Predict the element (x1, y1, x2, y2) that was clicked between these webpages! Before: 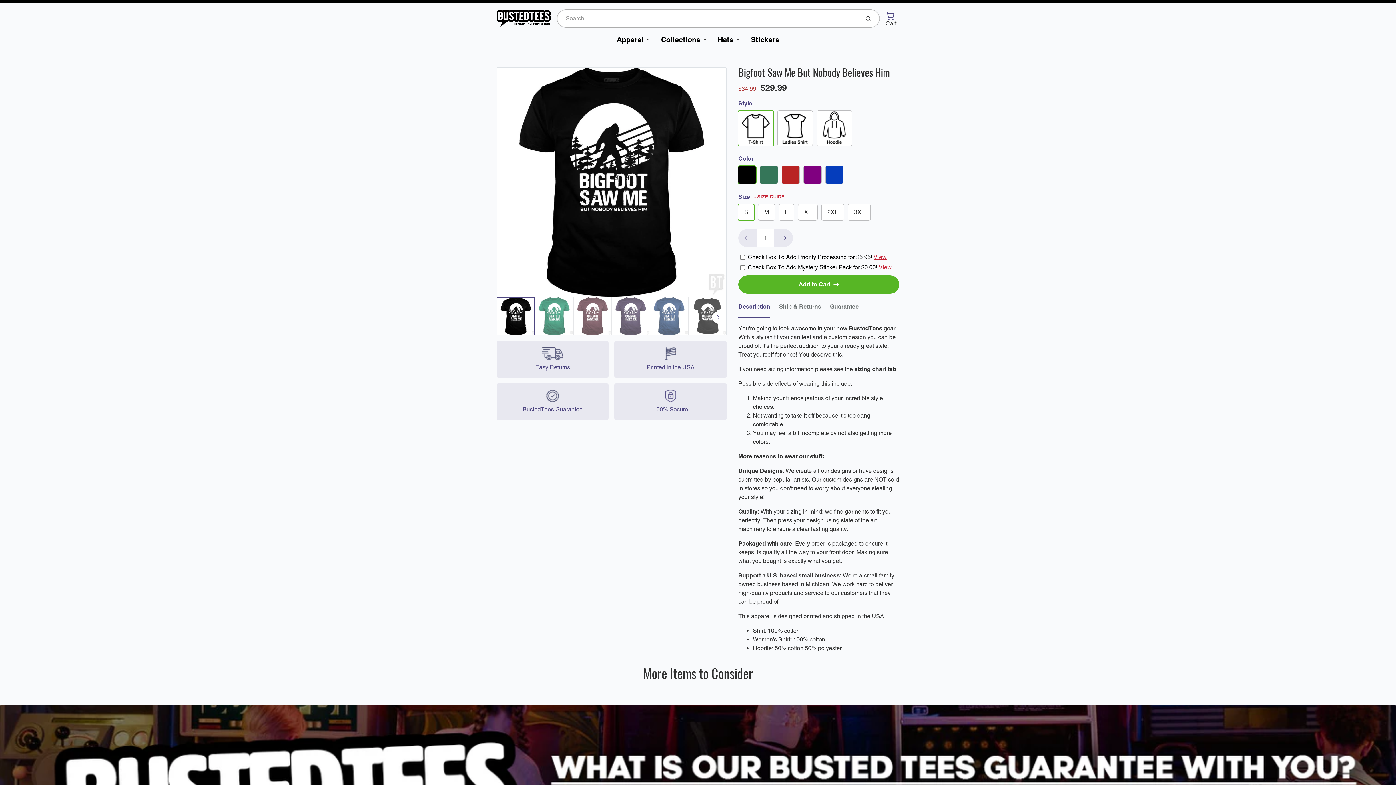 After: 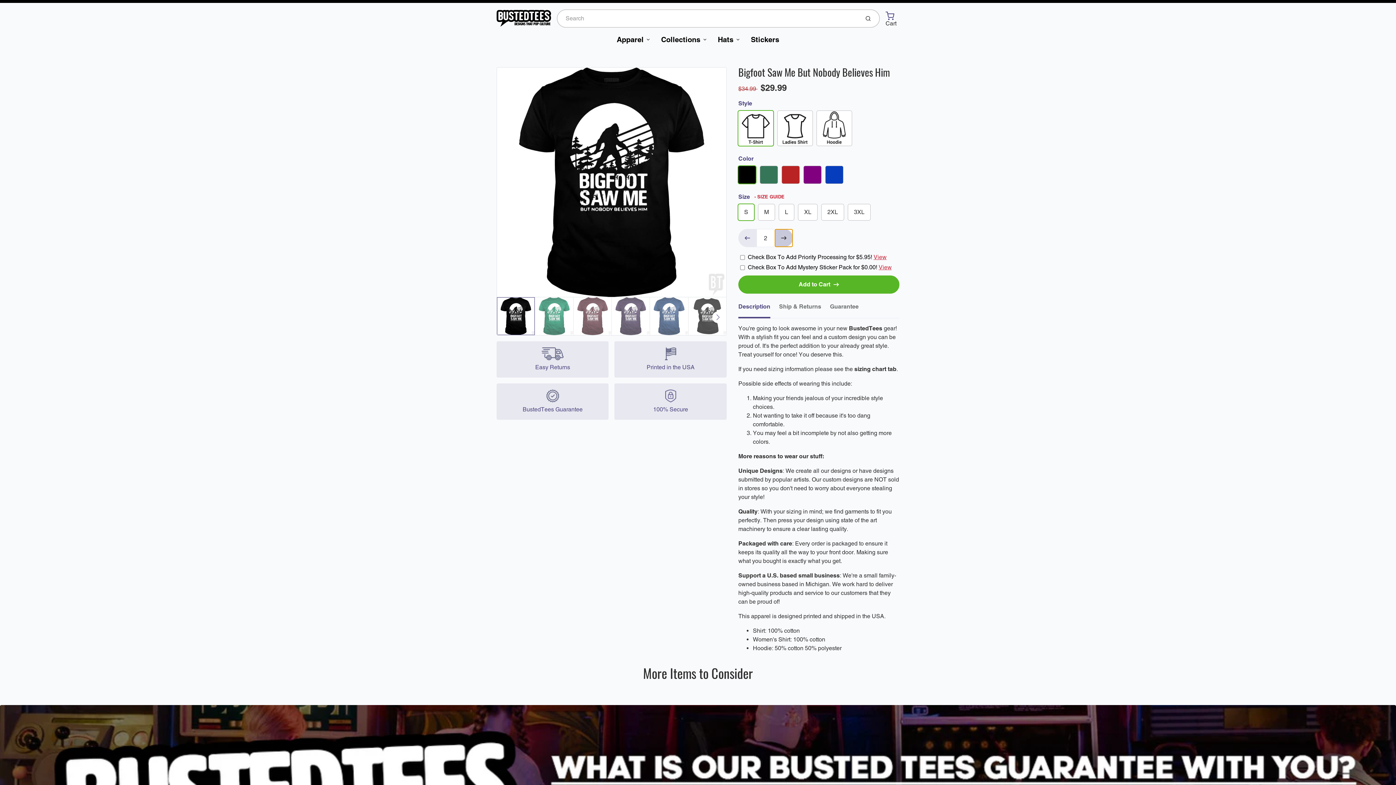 Action: bbox: (774, 229, 793, 247)